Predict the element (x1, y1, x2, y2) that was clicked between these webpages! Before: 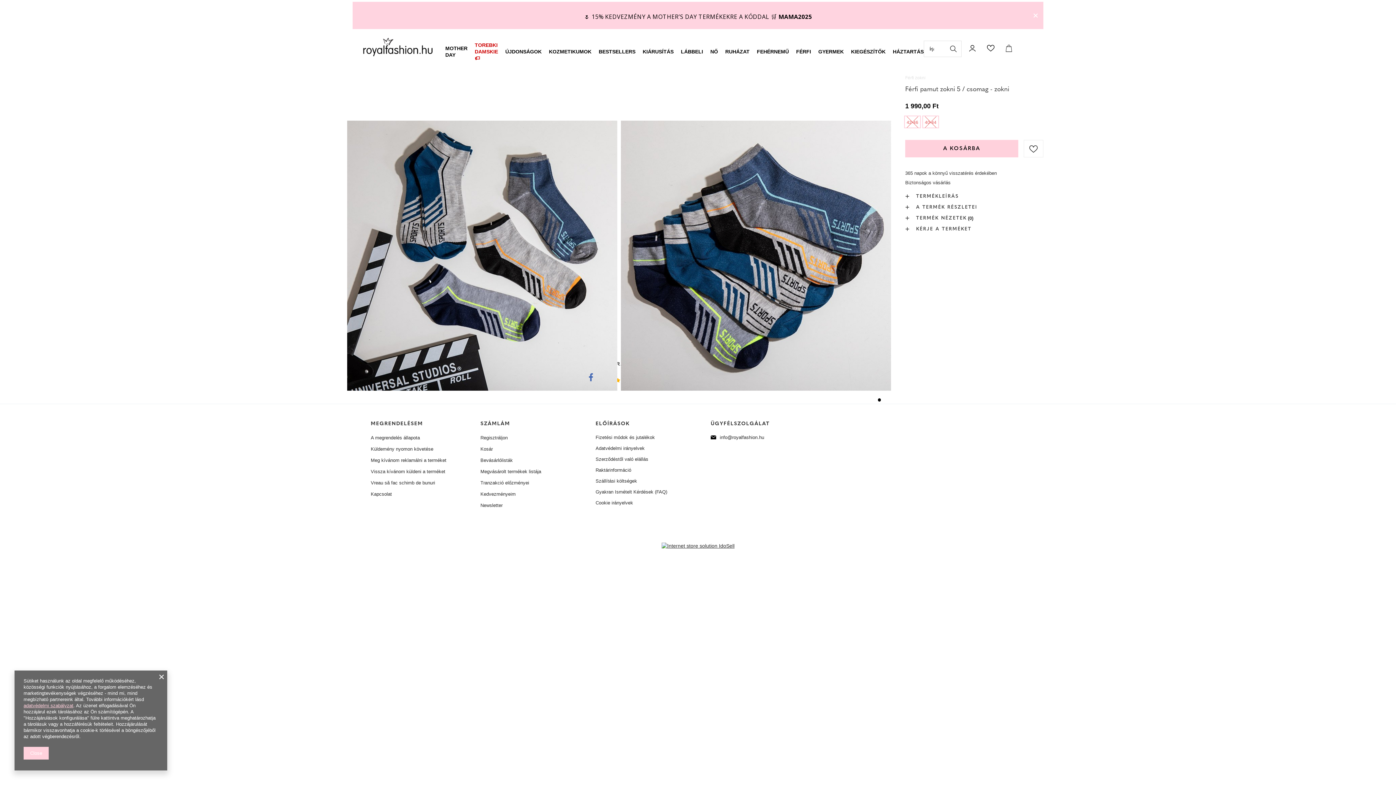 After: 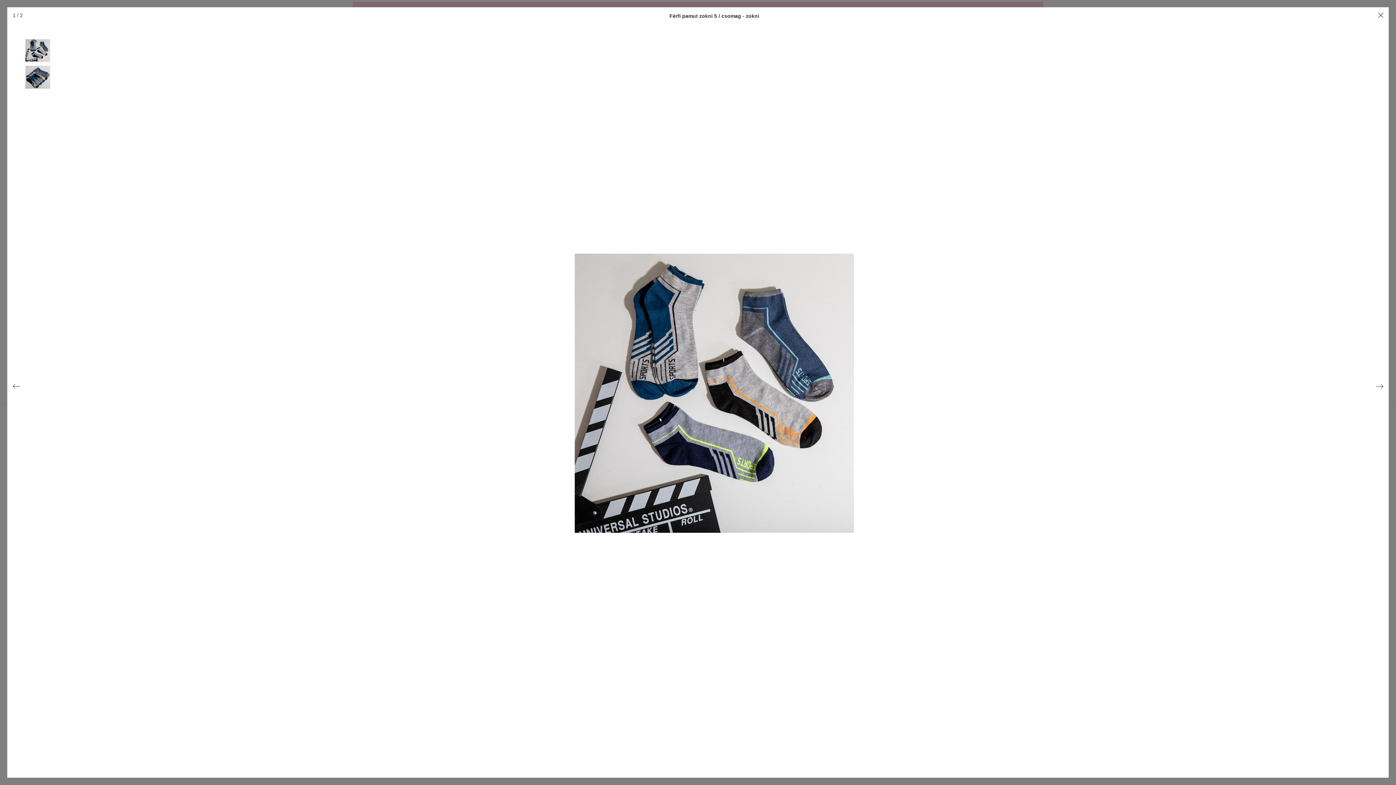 Action: bbox: (347, 120, 617, 390)